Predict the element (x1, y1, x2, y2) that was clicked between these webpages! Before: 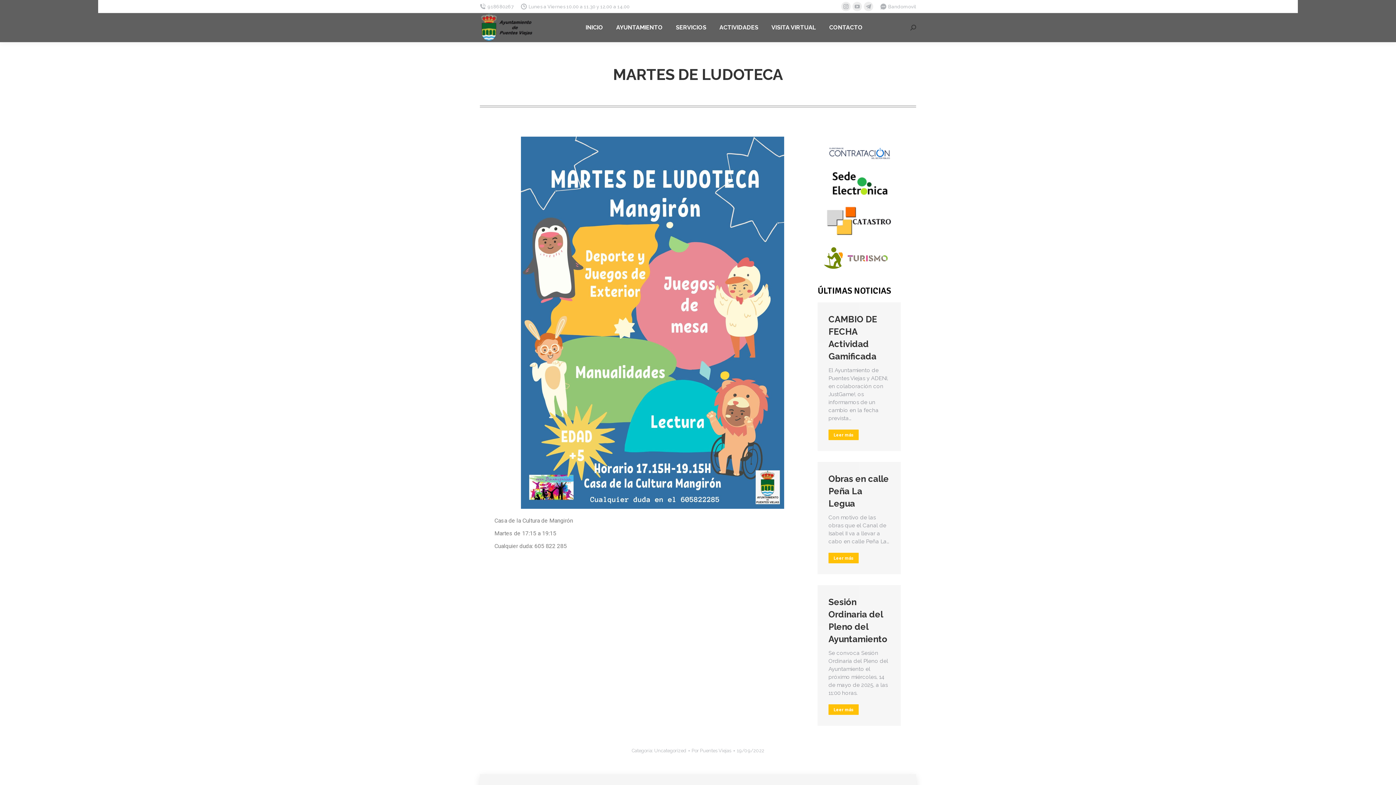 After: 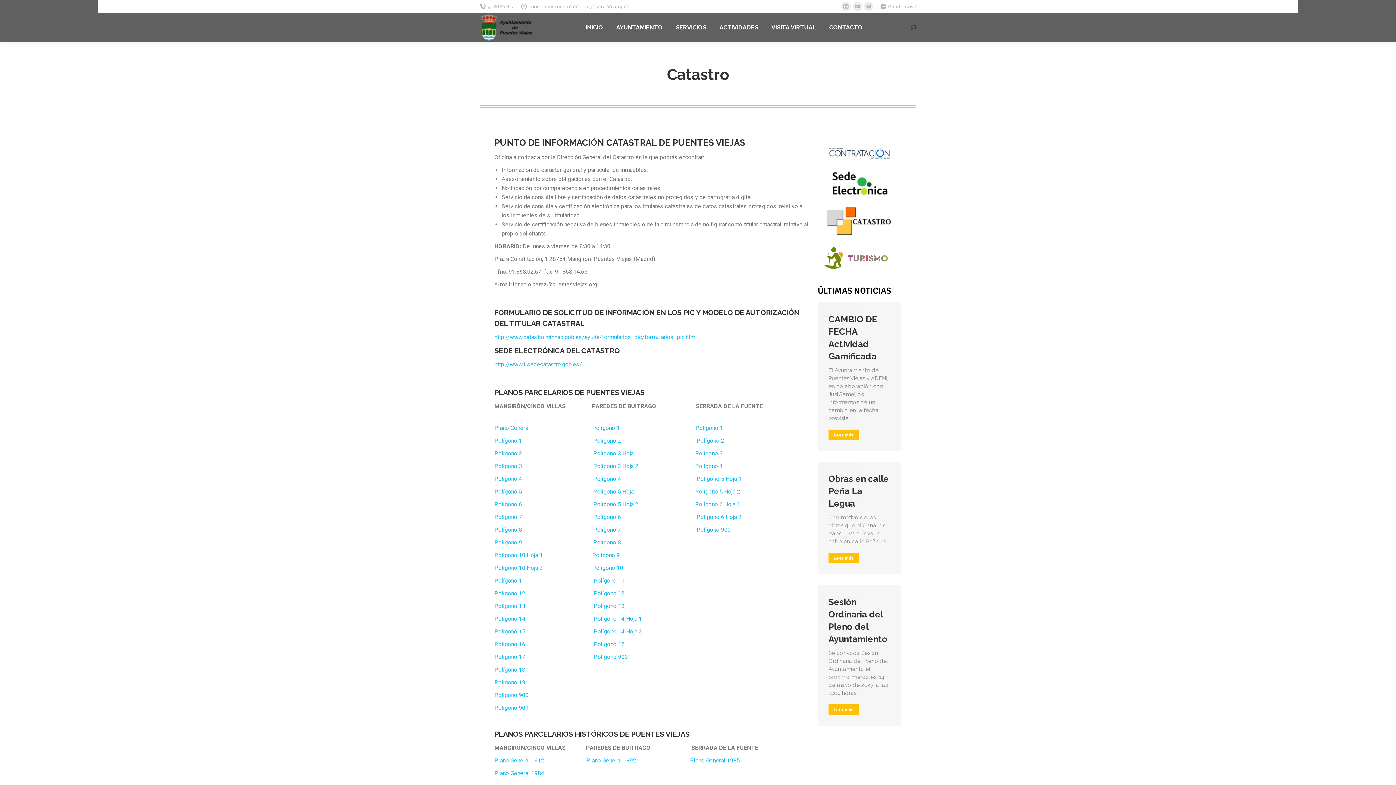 Action: bbox: (827, 204, 892, 237)